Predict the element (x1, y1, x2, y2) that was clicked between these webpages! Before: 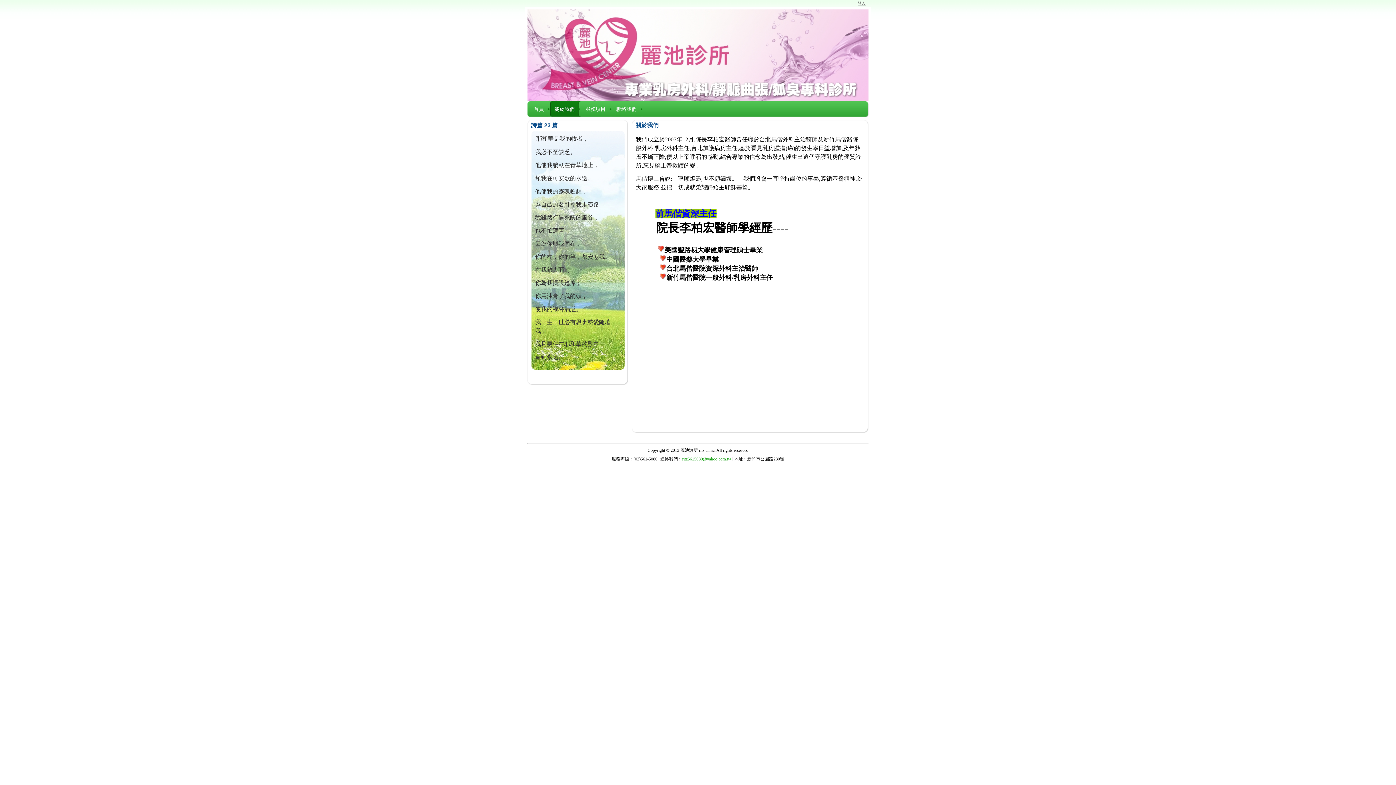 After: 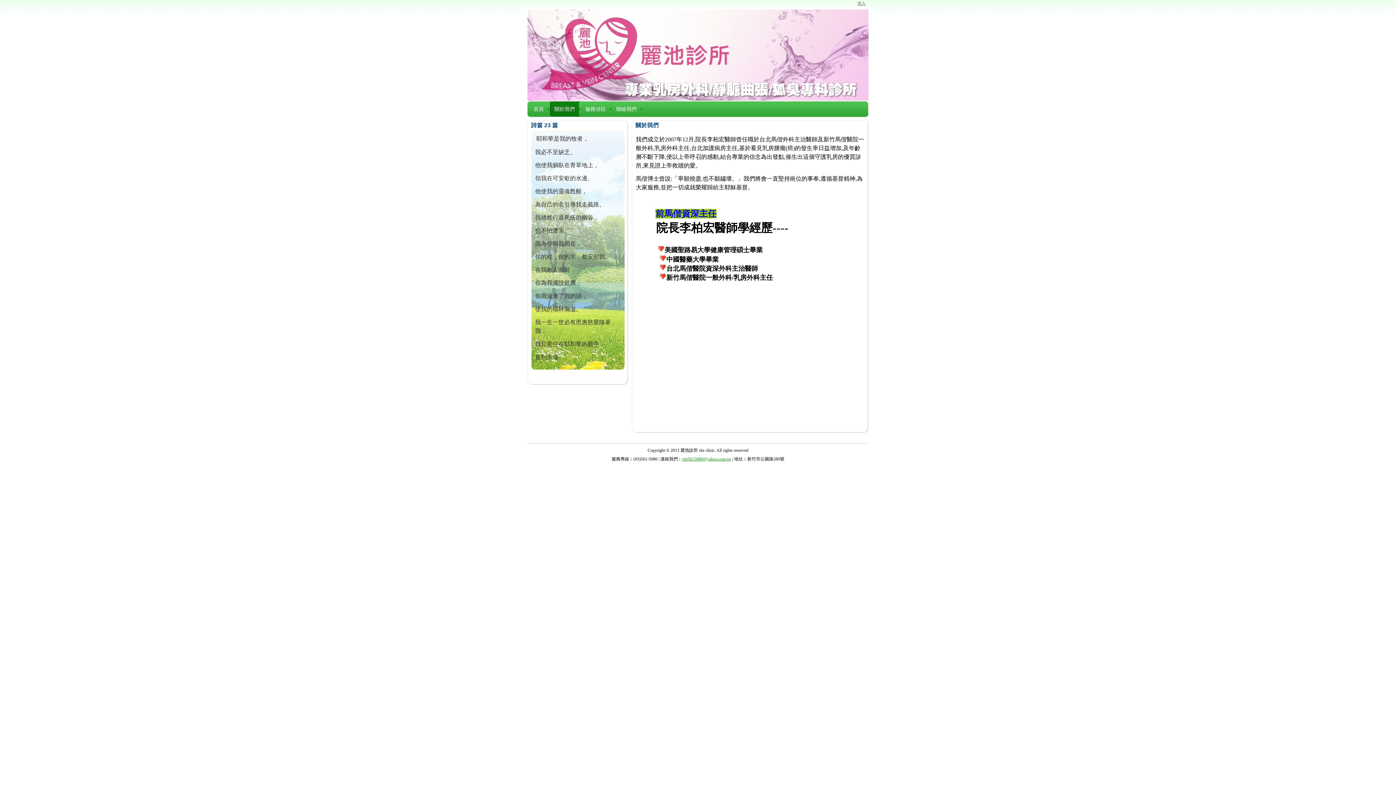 Action: label: 關於我們 bbox: (554, 101, 574, 117)